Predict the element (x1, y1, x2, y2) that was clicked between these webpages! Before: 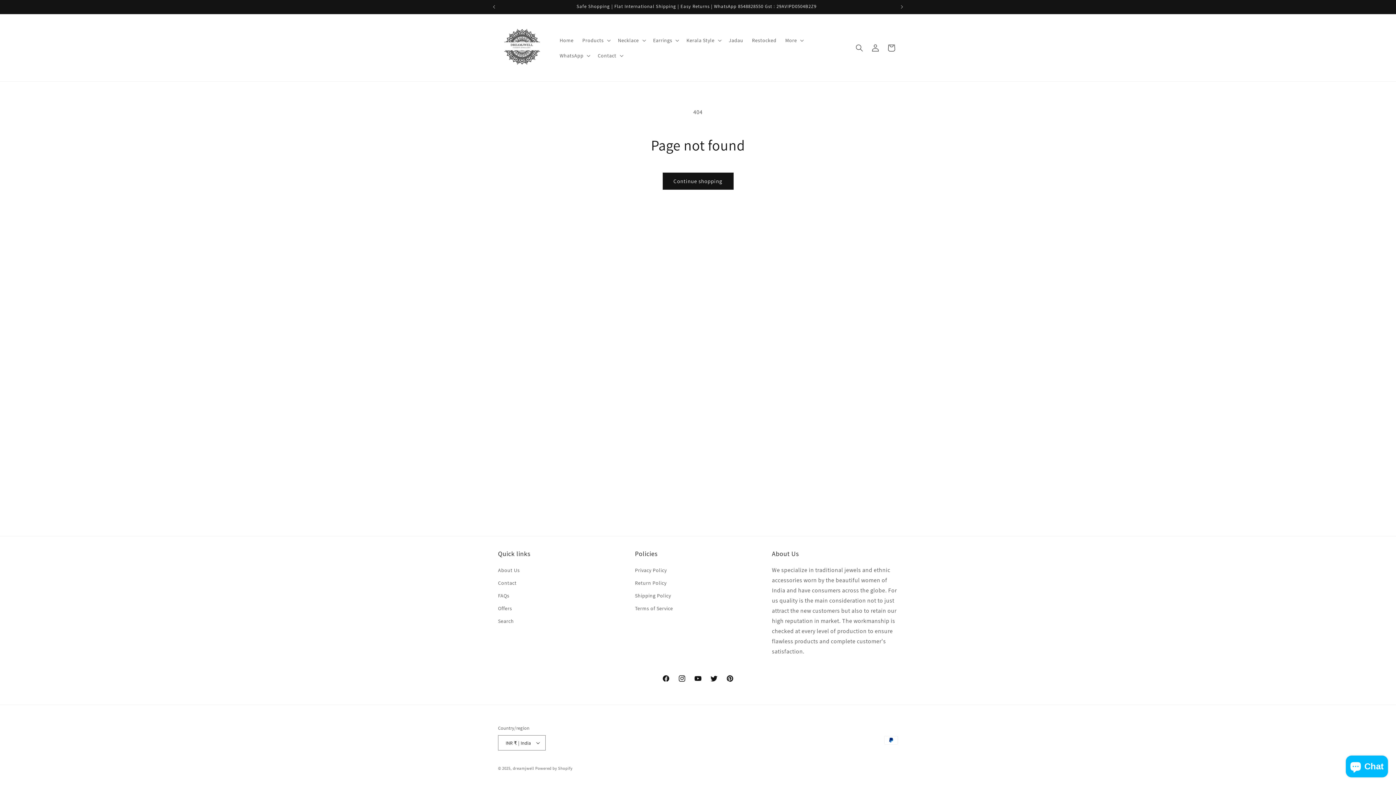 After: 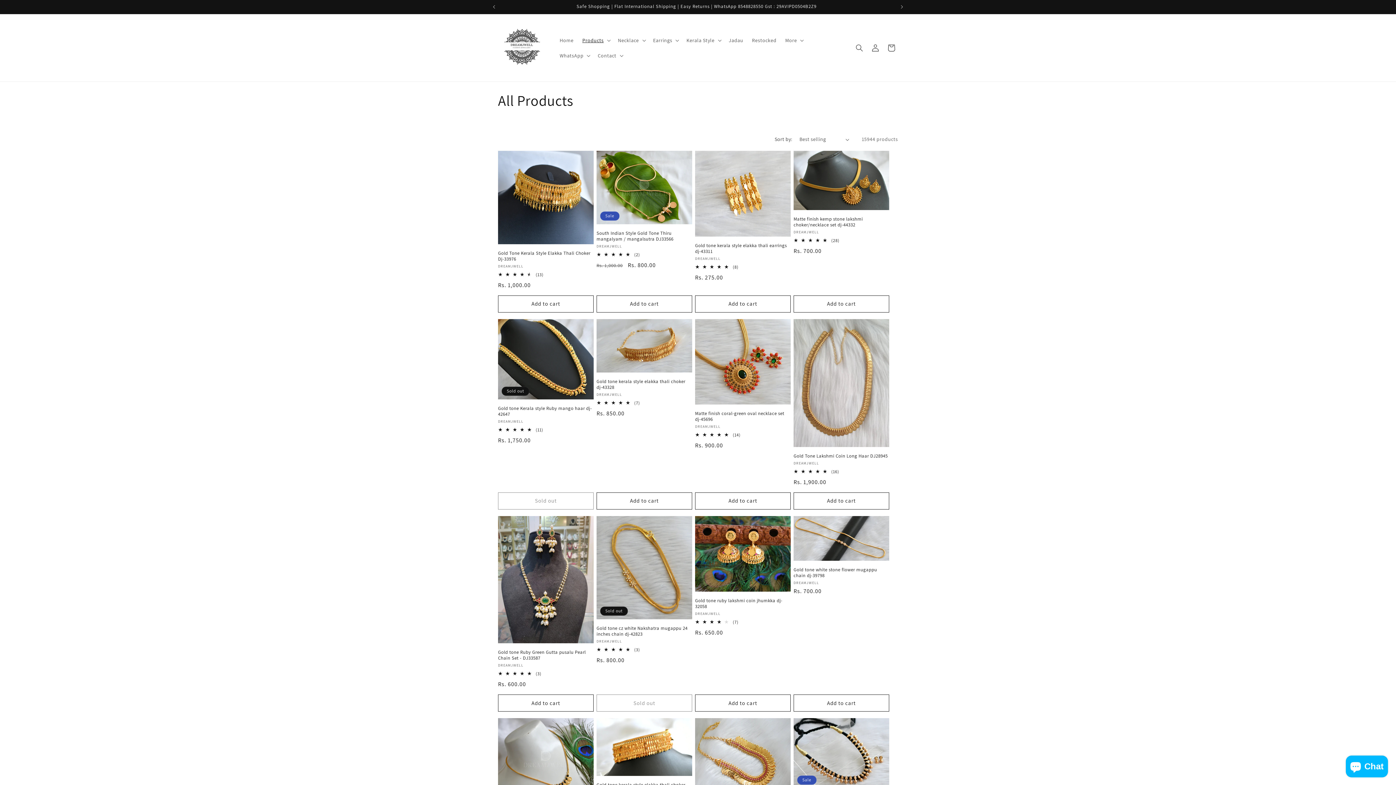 Action: bbox: (662, 172, 733, 189) label: Continue shopping